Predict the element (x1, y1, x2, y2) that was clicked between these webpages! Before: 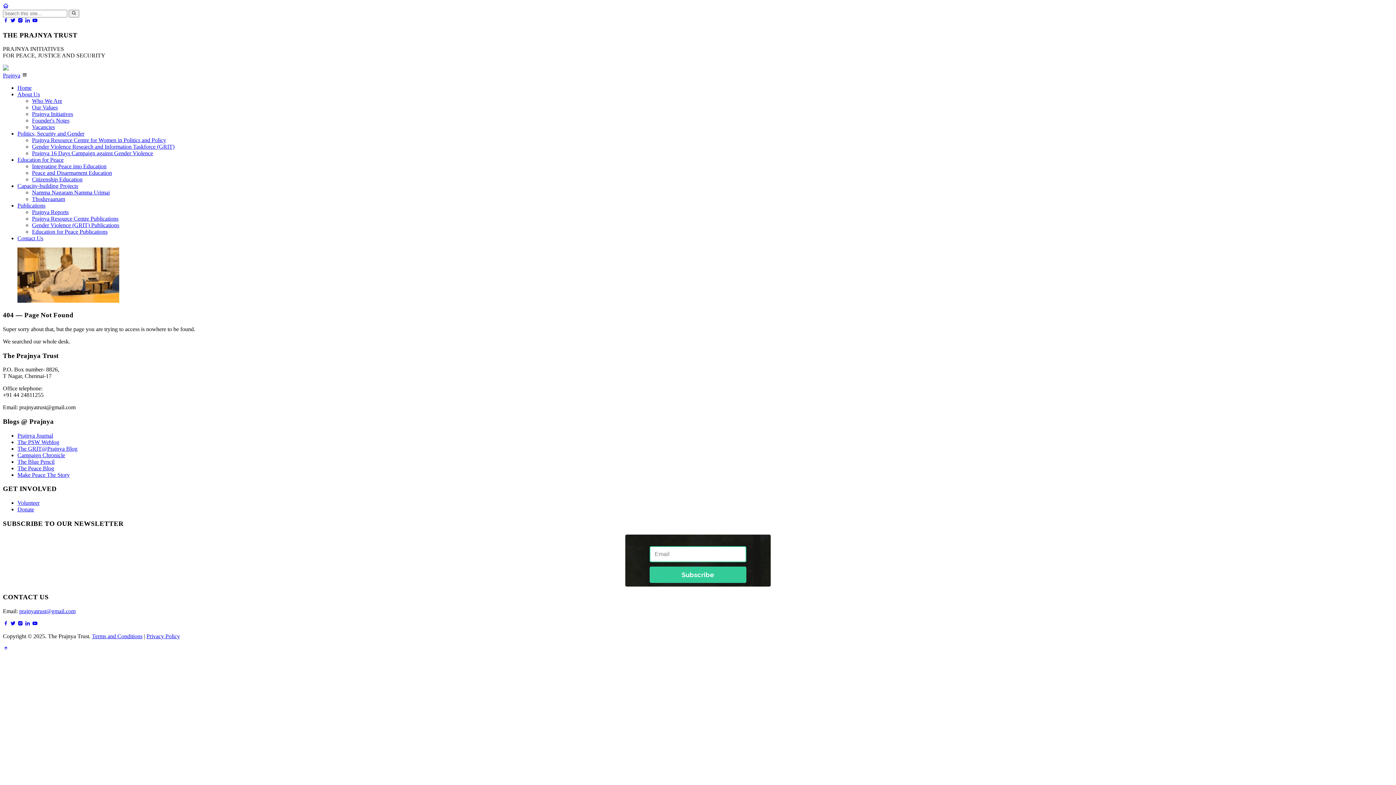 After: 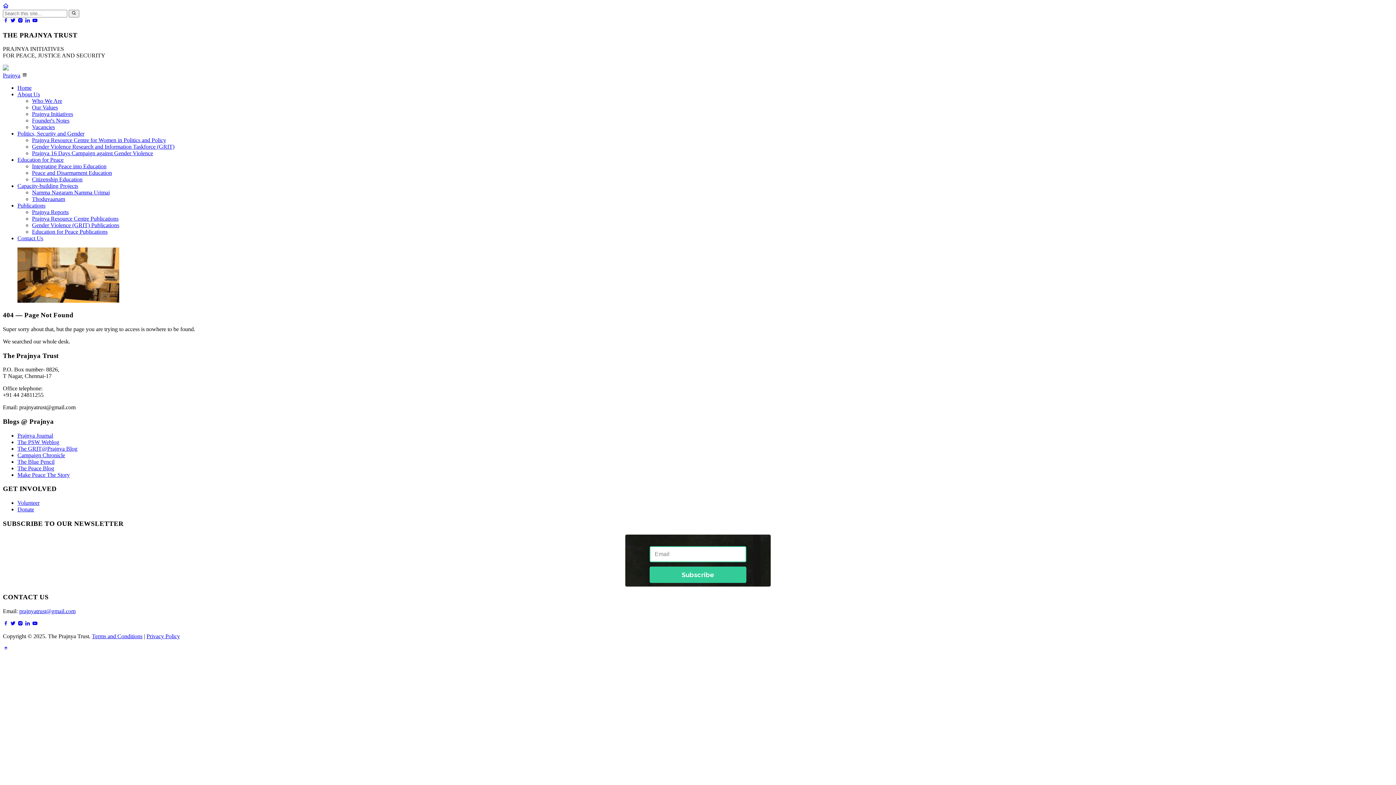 Action: bbox: (17, 17, 23, 24)